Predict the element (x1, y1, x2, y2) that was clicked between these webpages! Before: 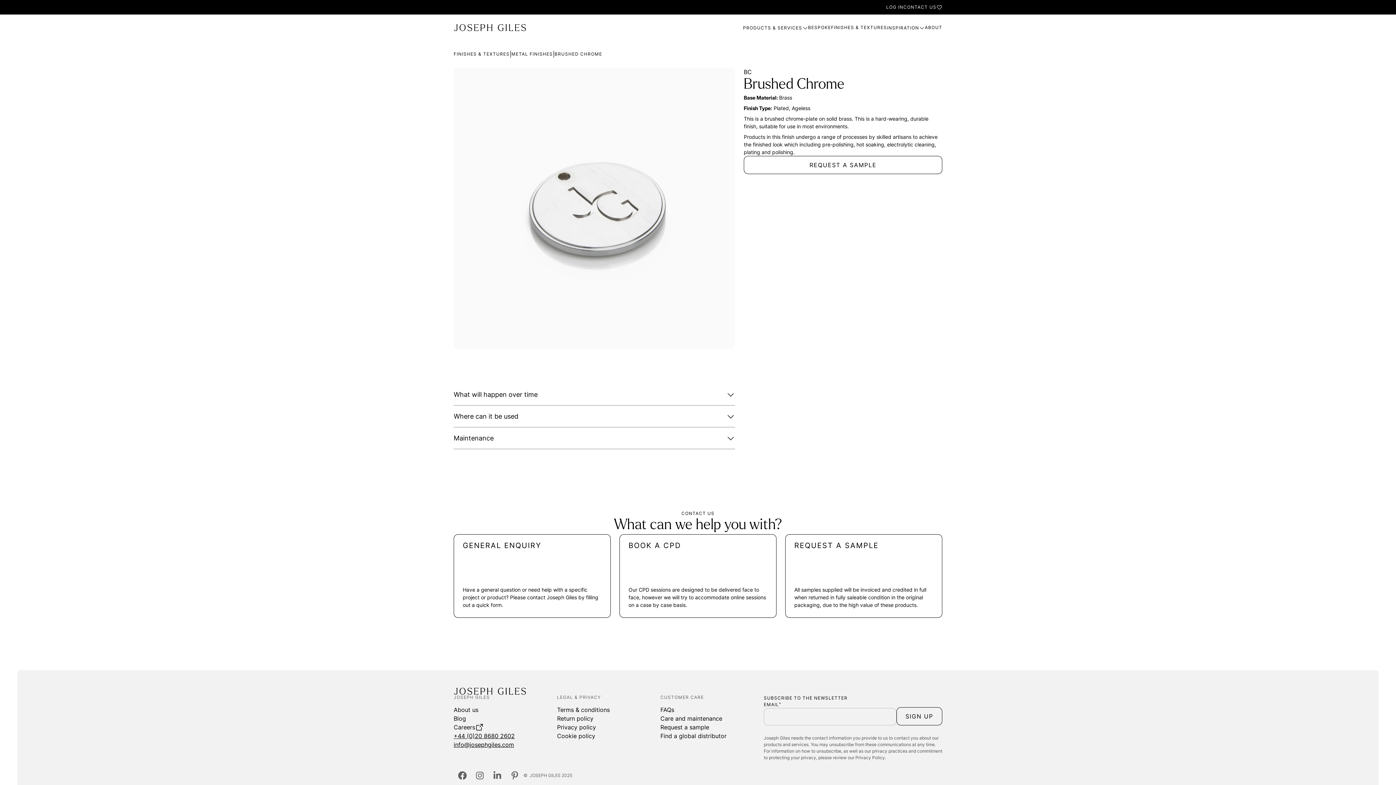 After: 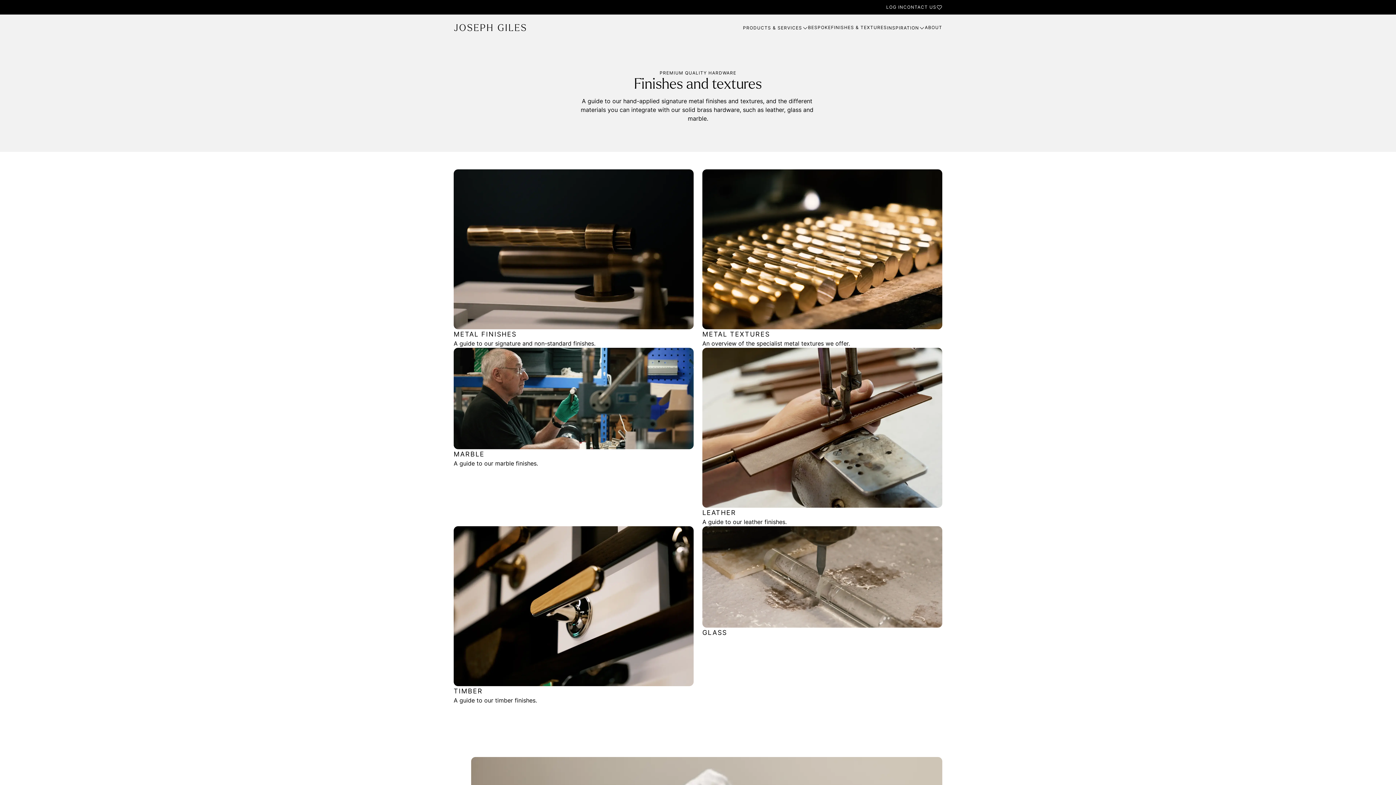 Action: bbox: (453, 49, 509, 58) label: FINISHES & TEXTURES